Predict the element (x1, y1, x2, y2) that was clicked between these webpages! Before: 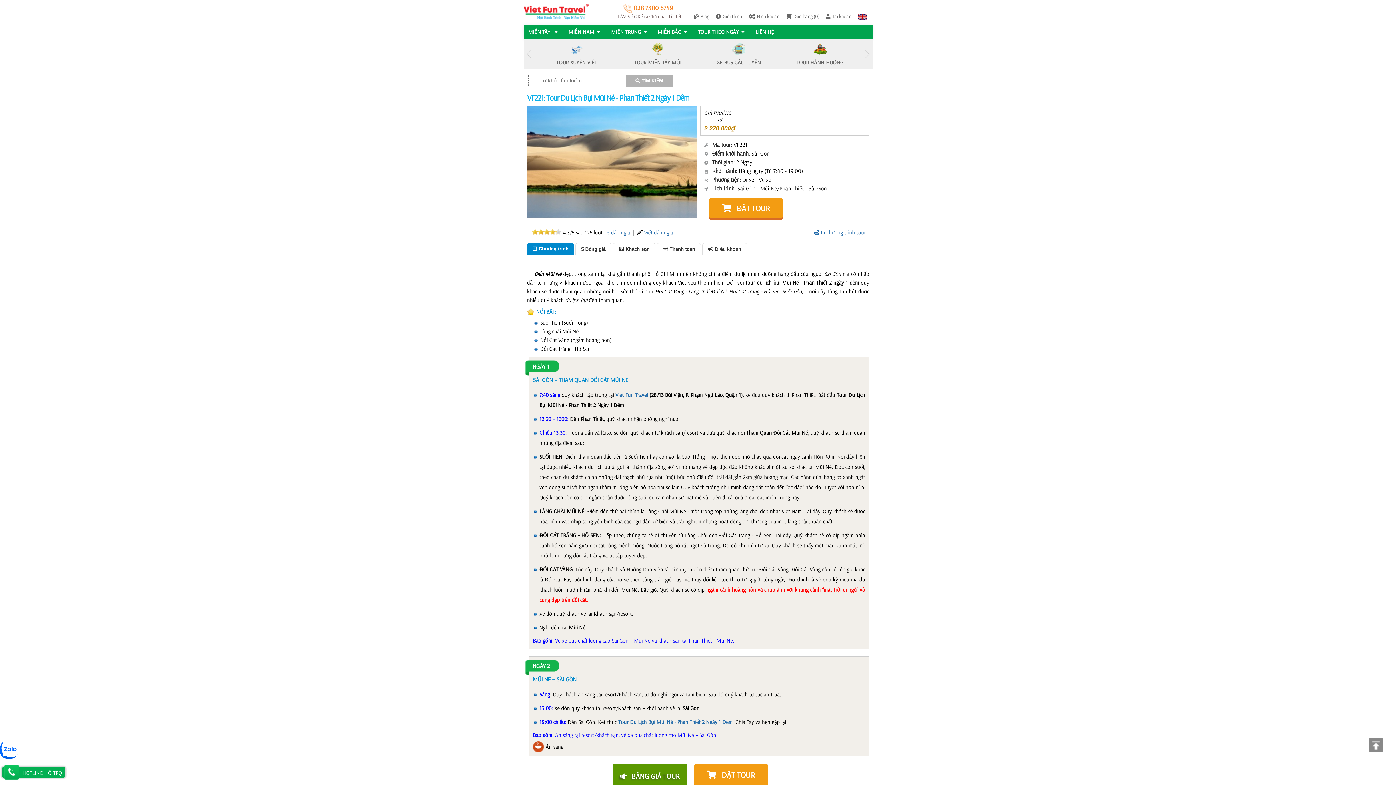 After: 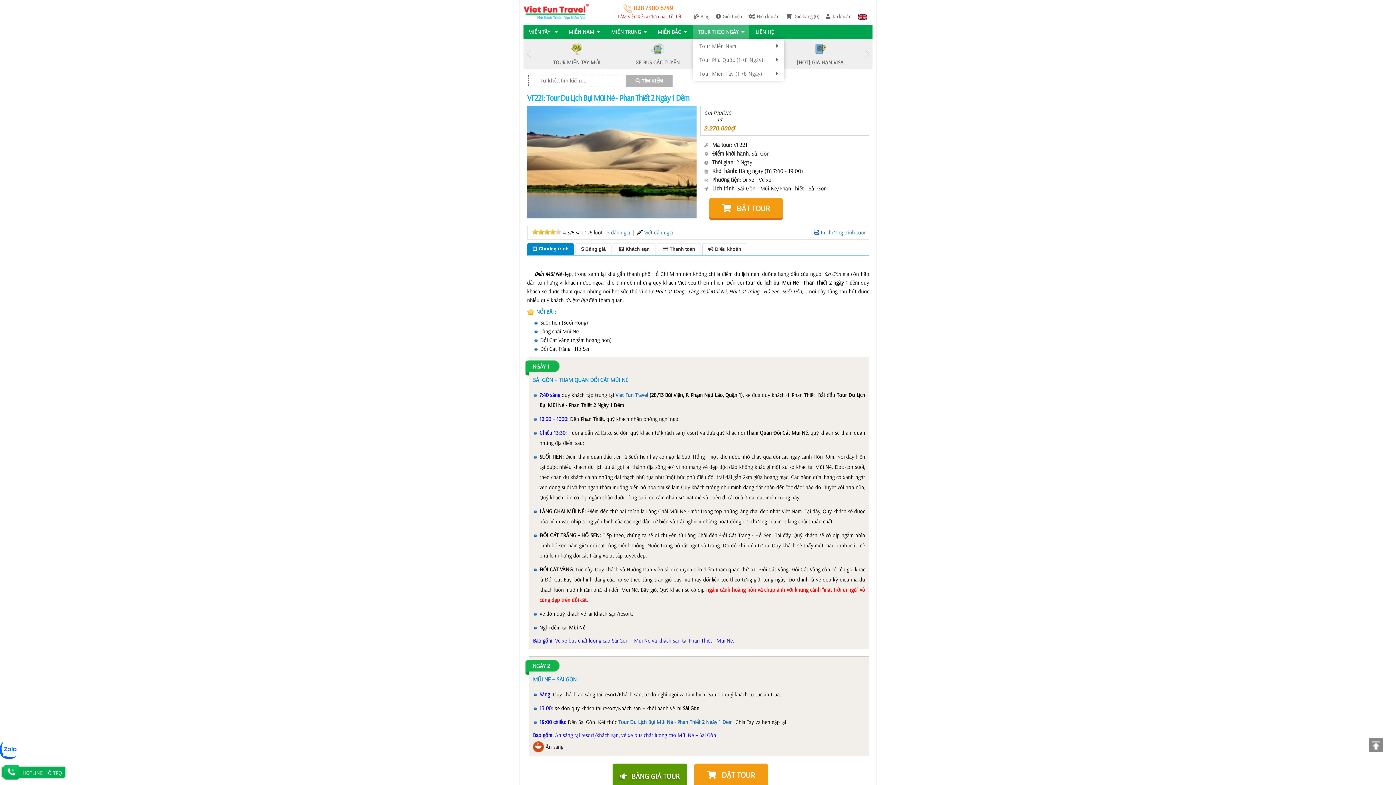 Action: label: TOUR THEO NGÀY bbox: (698, 28, 744, 35)